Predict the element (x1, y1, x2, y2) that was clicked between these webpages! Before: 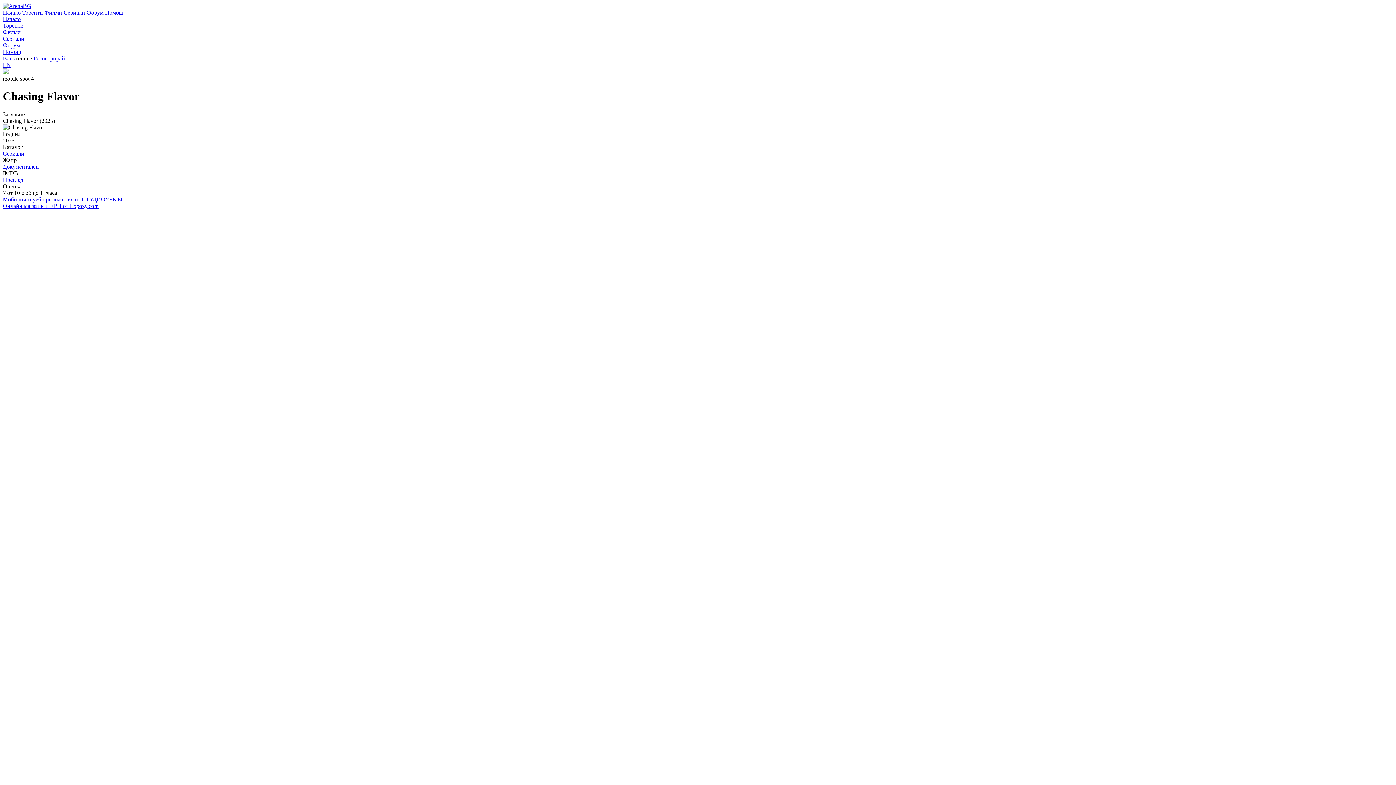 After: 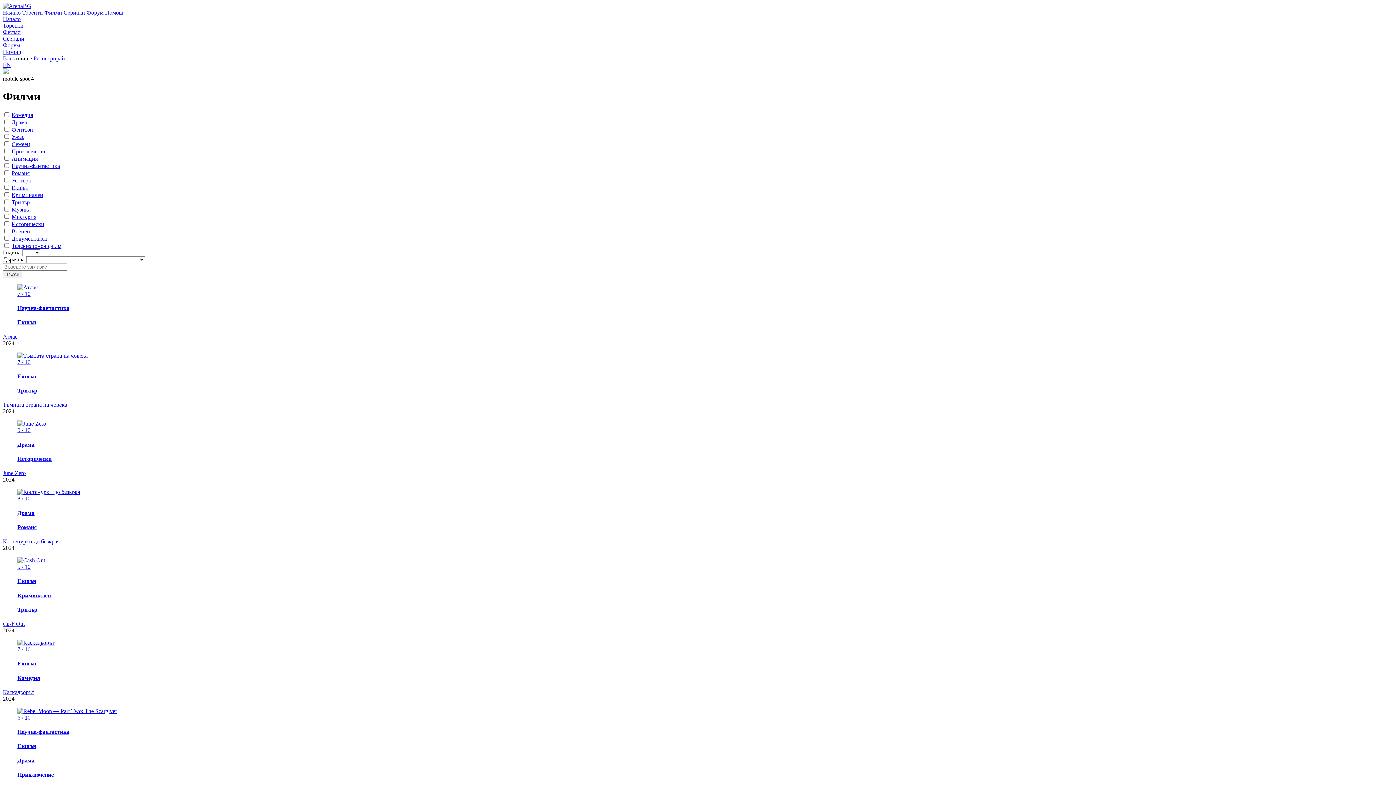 Action: bbox: (44, 9, 62, 15) label: Филми